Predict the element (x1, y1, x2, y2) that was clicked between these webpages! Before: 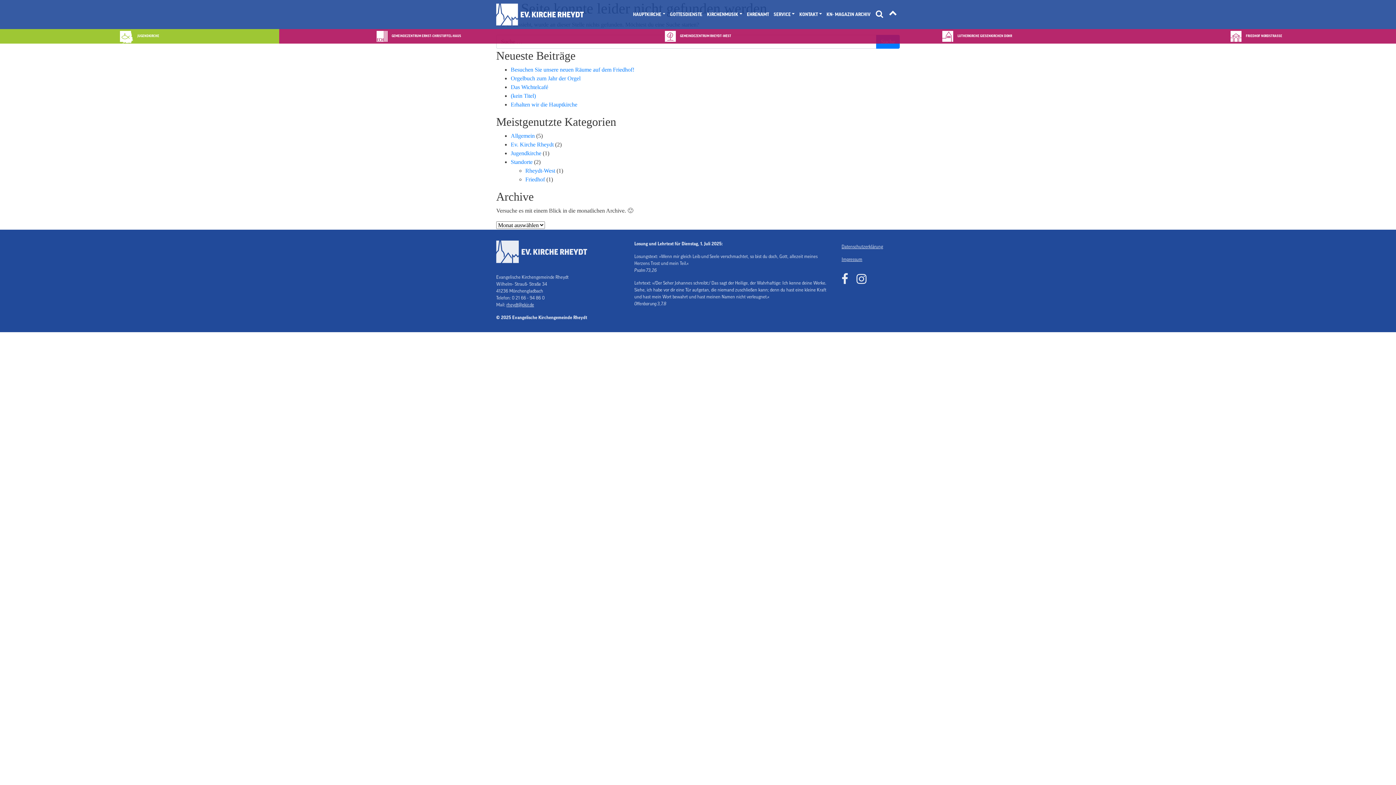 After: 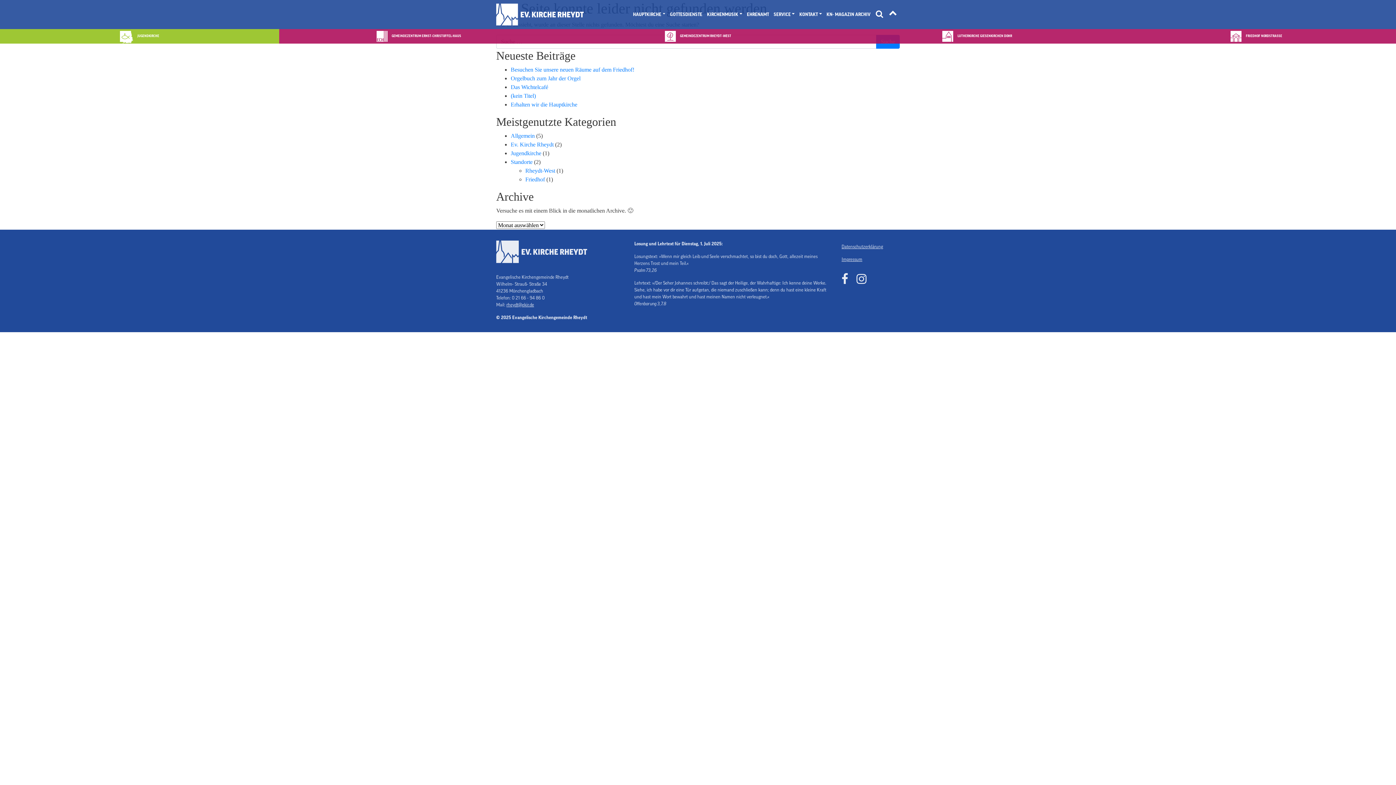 Action: bbox: (856, 279, 873, 284)